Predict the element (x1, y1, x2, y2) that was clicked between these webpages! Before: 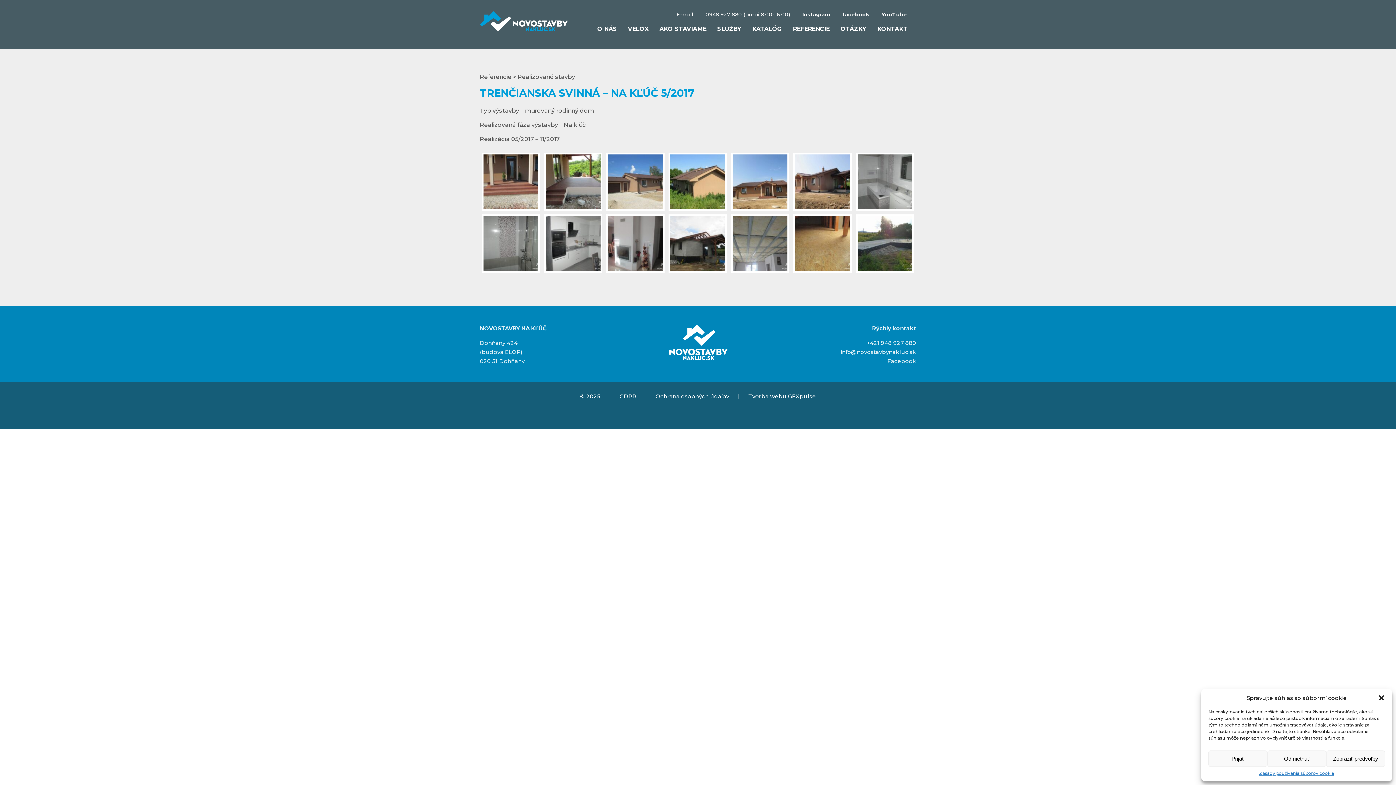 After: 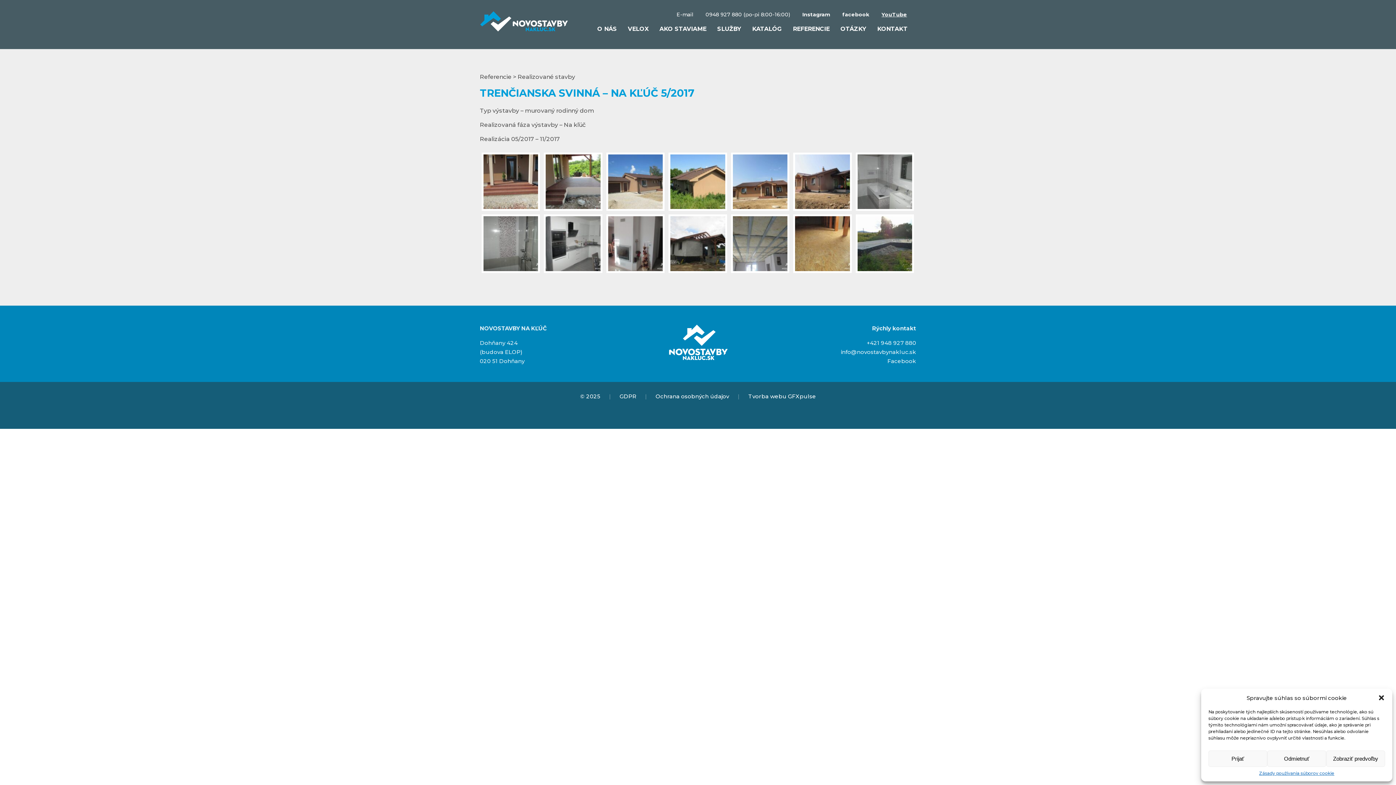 Action: label: YouTube bbox: (881, 11, 907, 17)